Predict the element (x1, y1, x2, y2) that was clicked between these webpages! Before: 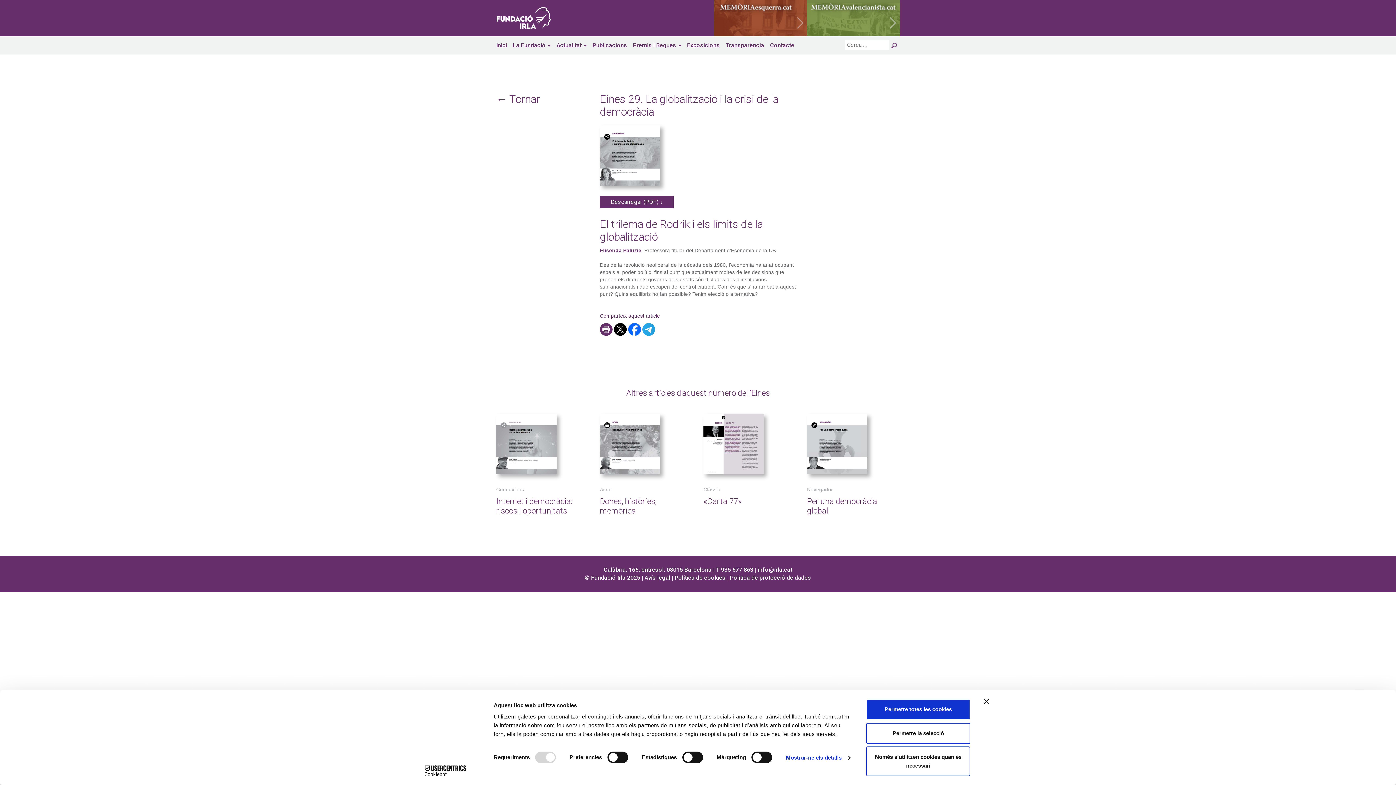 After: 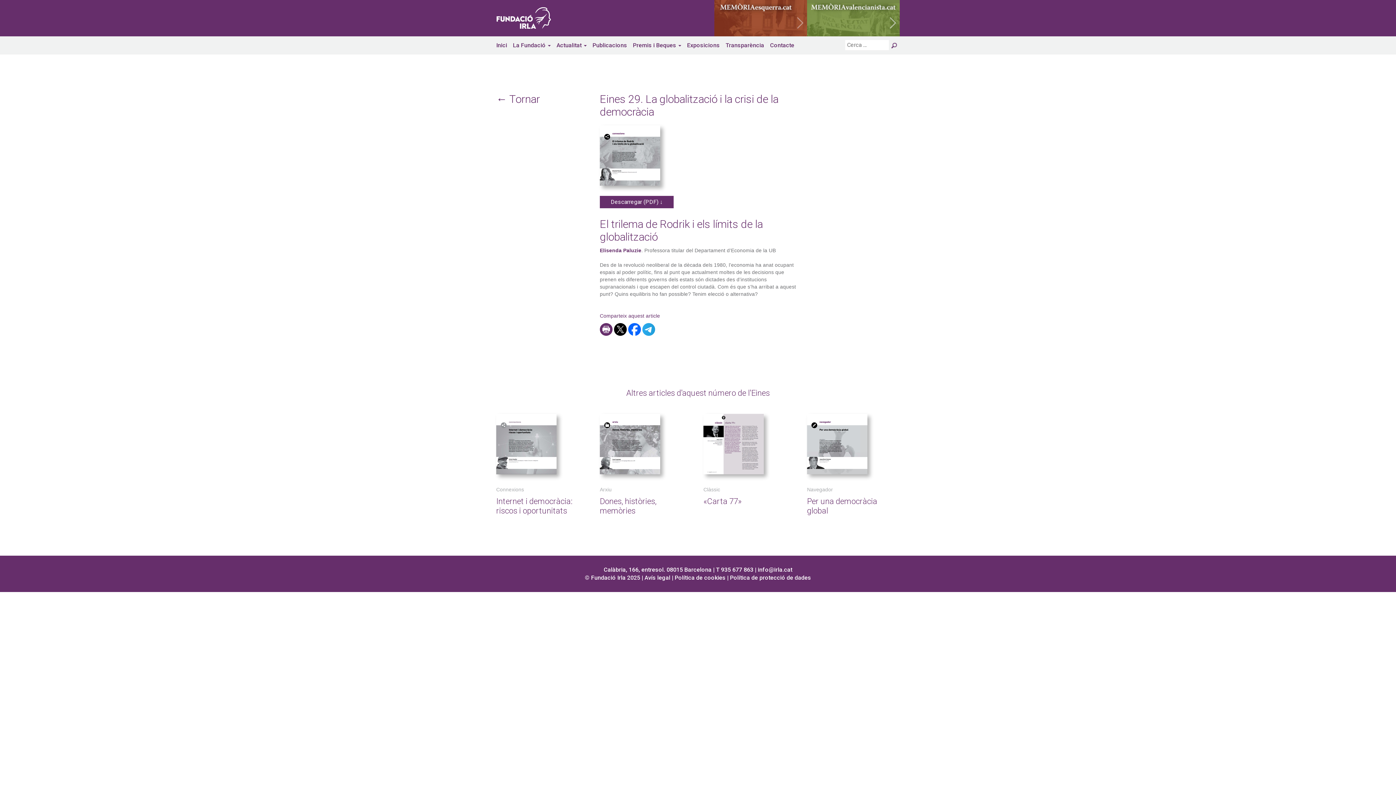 Action: bbox: (984, 699, 989, 704) label: Tanca el banner